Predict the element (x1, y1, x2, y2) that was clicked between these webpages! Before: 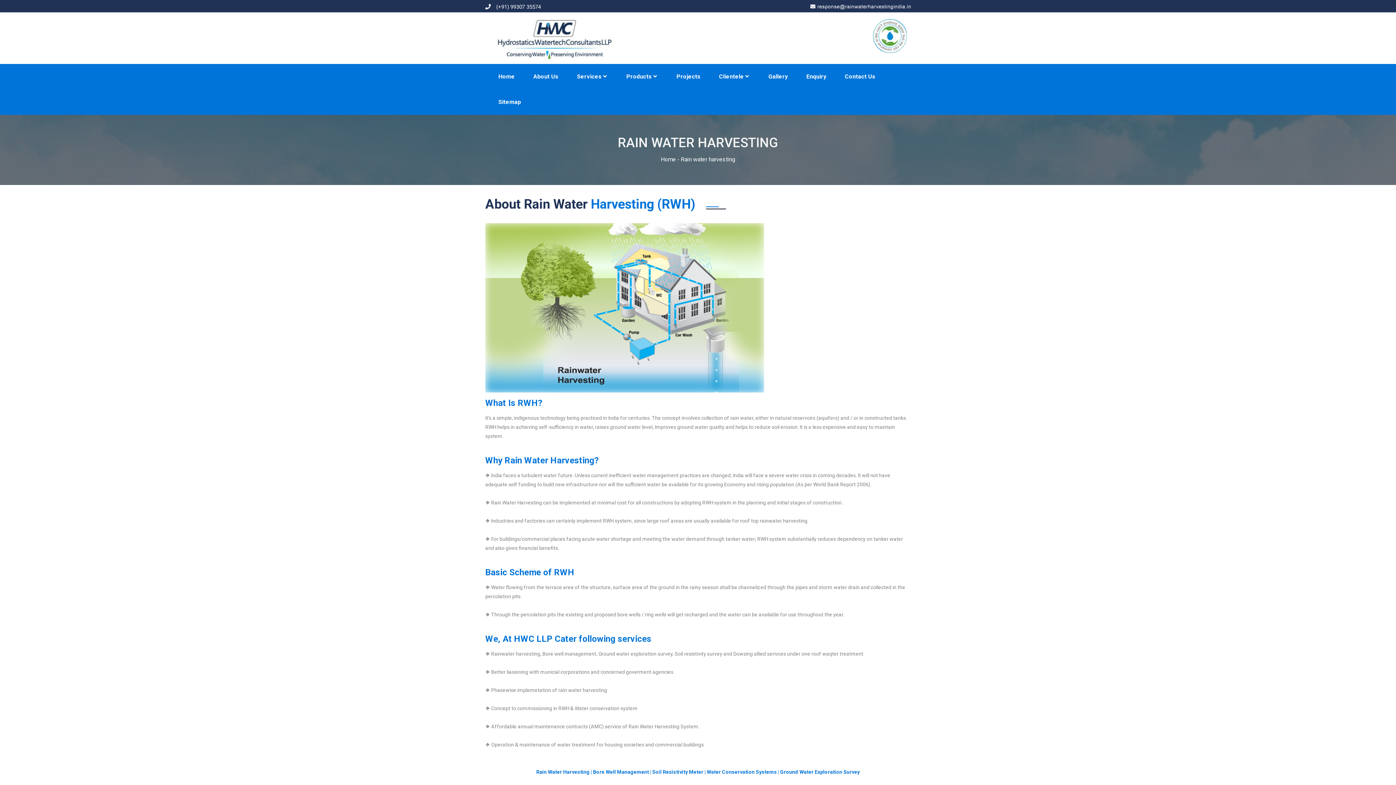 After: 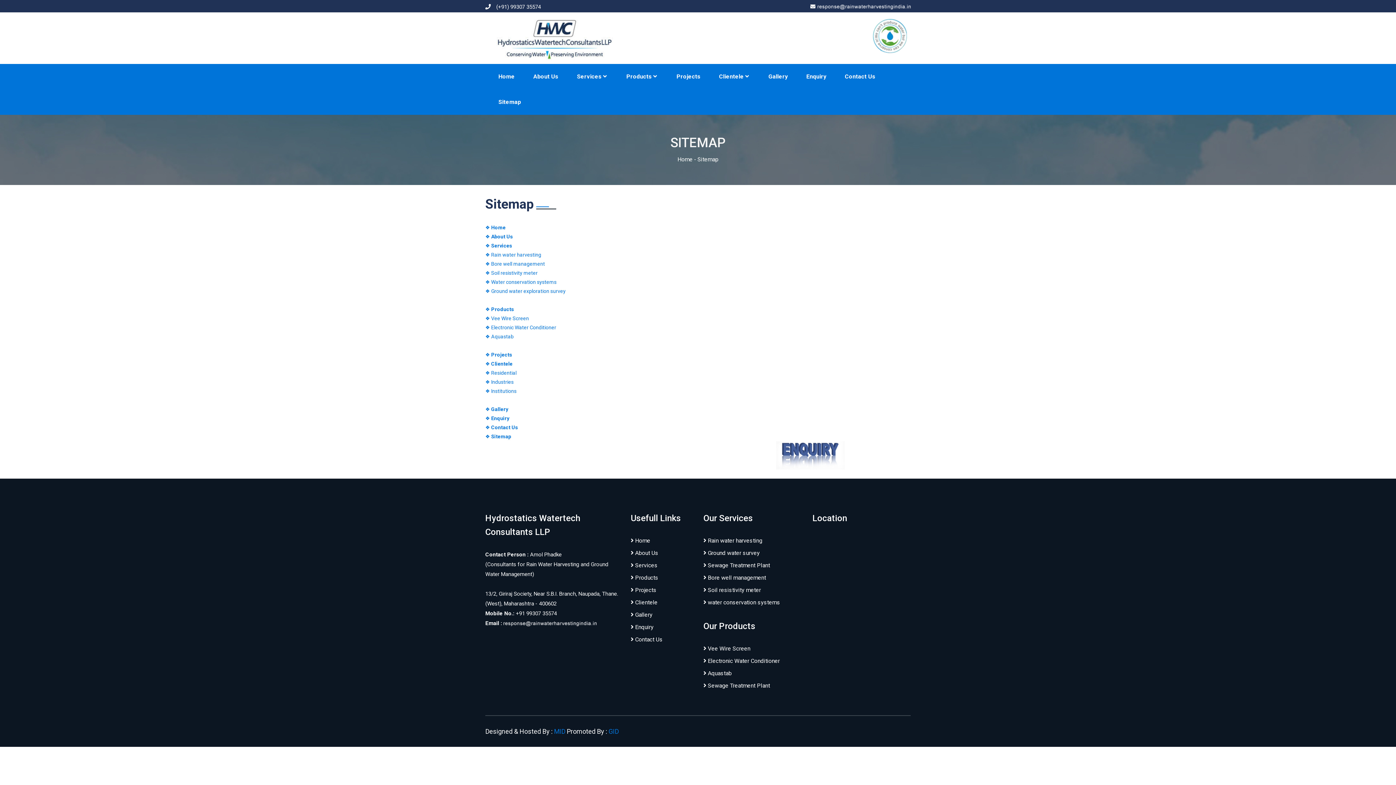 Action: label: Sitemap bbox: (493, 89, 526, 114)